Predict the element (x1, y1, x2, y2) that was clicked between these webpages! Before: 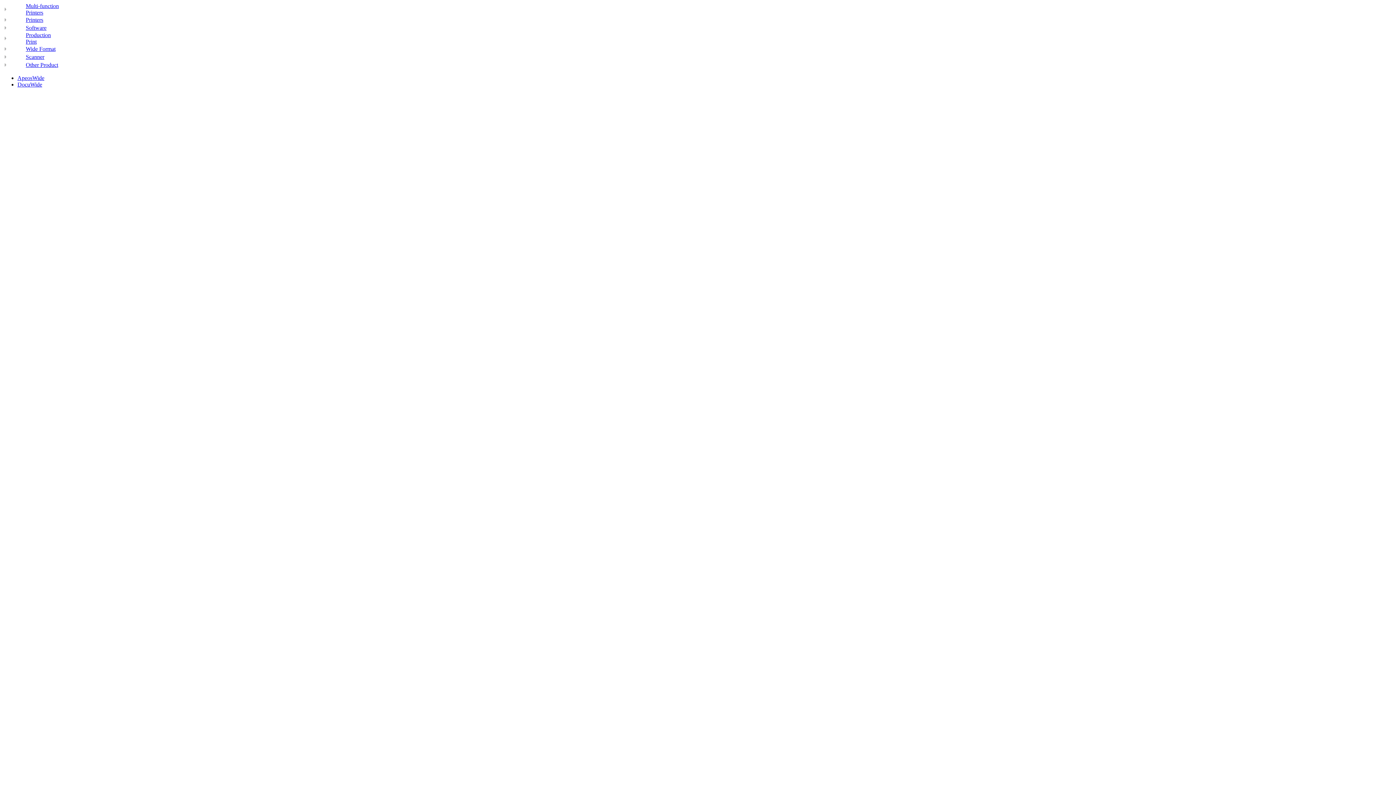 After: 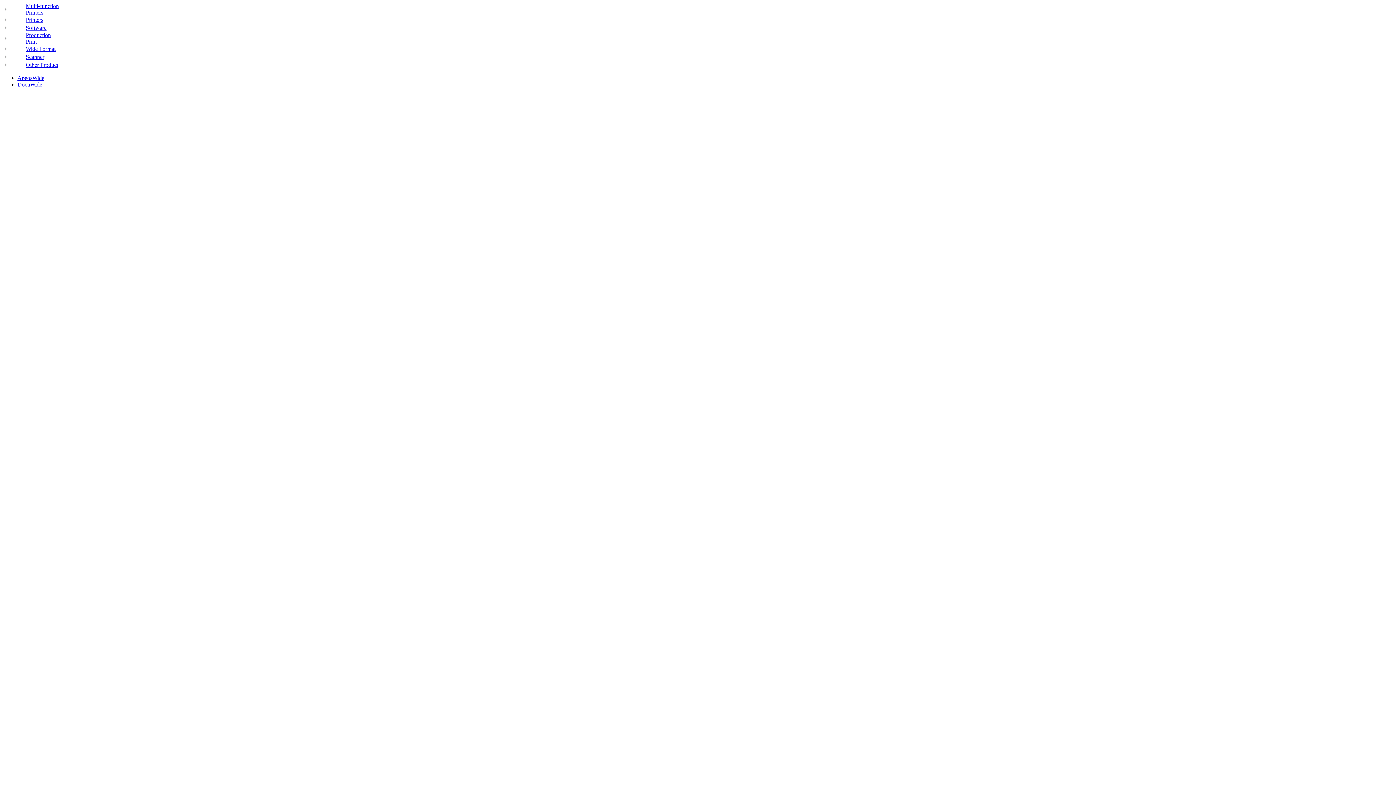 Action: label: Wide Format bbox: (25, 45, 55, 52)